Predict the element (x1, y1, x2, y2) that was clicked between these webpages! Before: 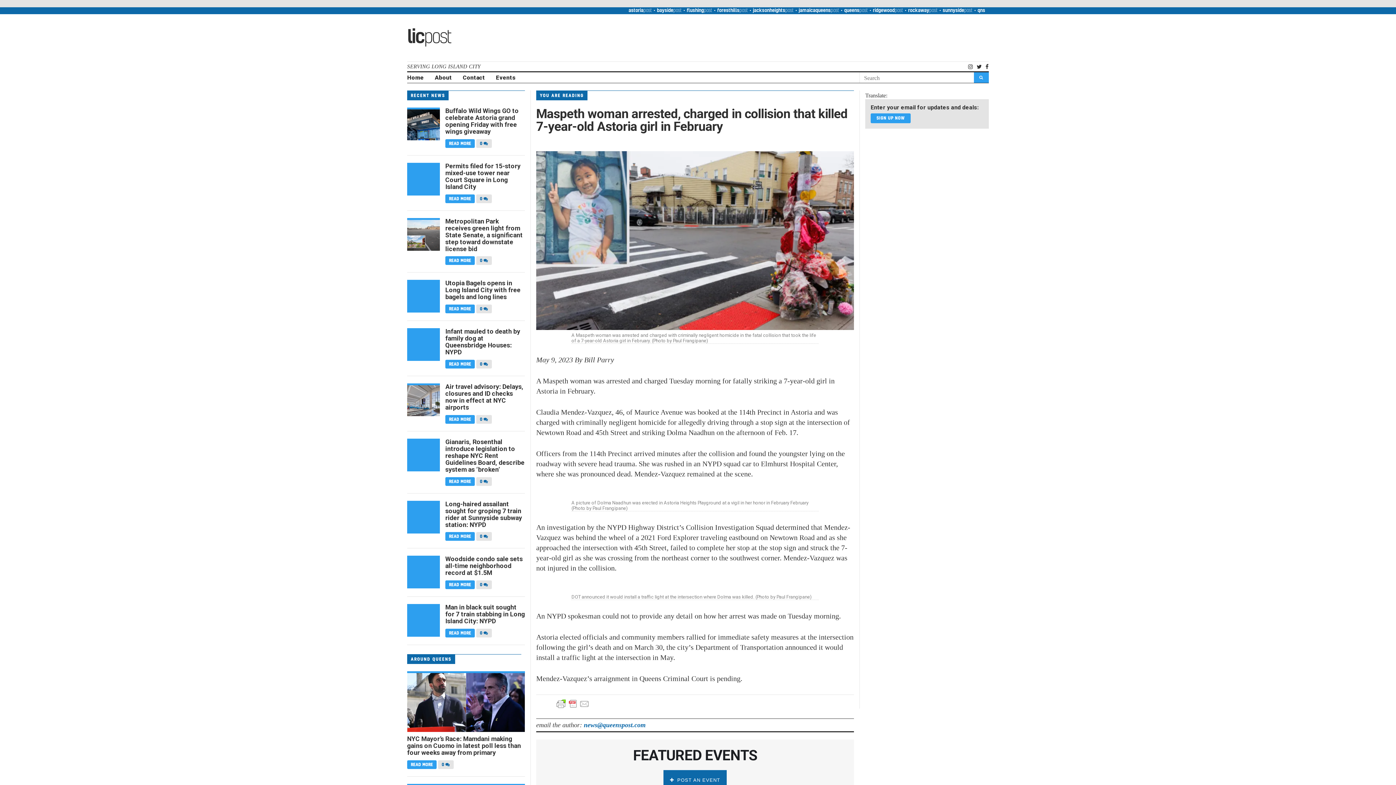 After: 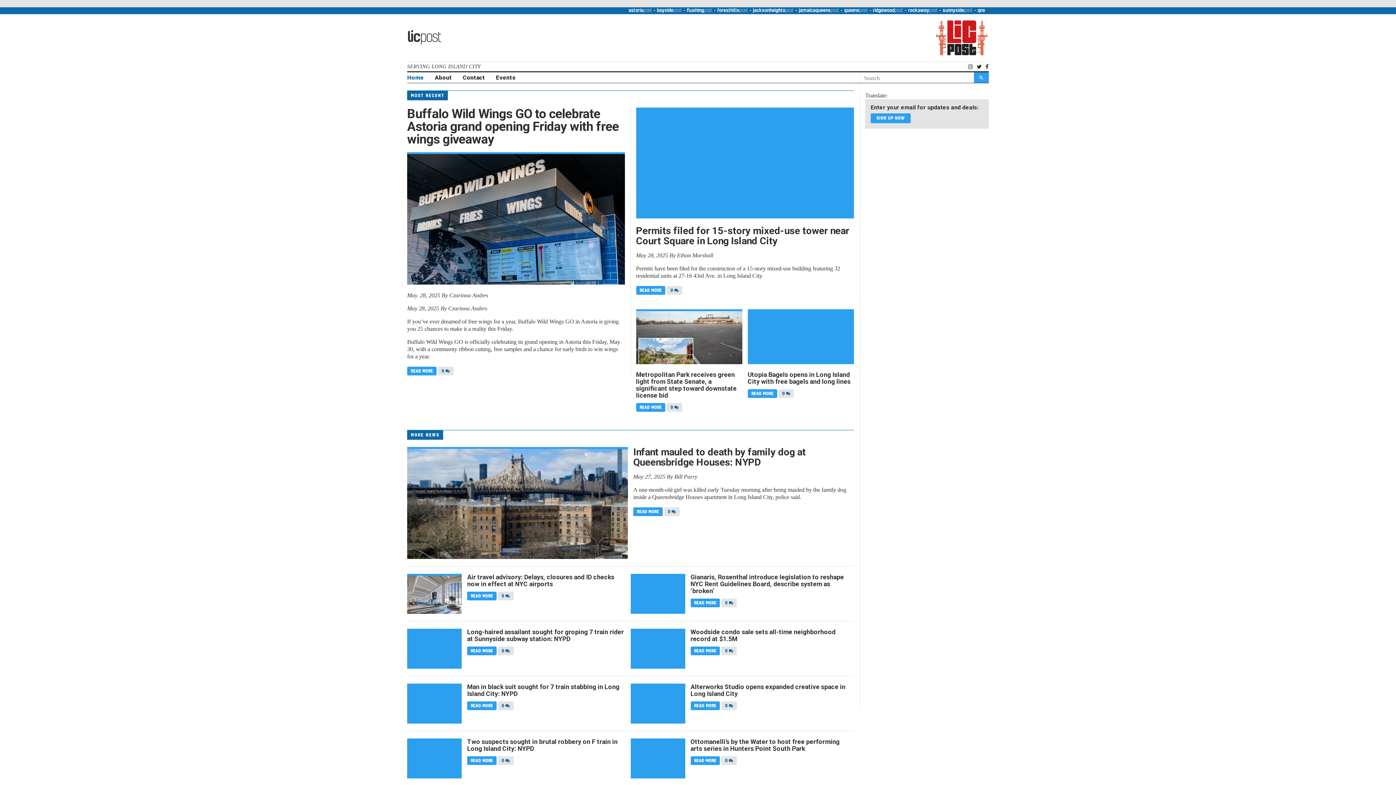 Action: bbox: (407, 28, 450, 46) label: licpost